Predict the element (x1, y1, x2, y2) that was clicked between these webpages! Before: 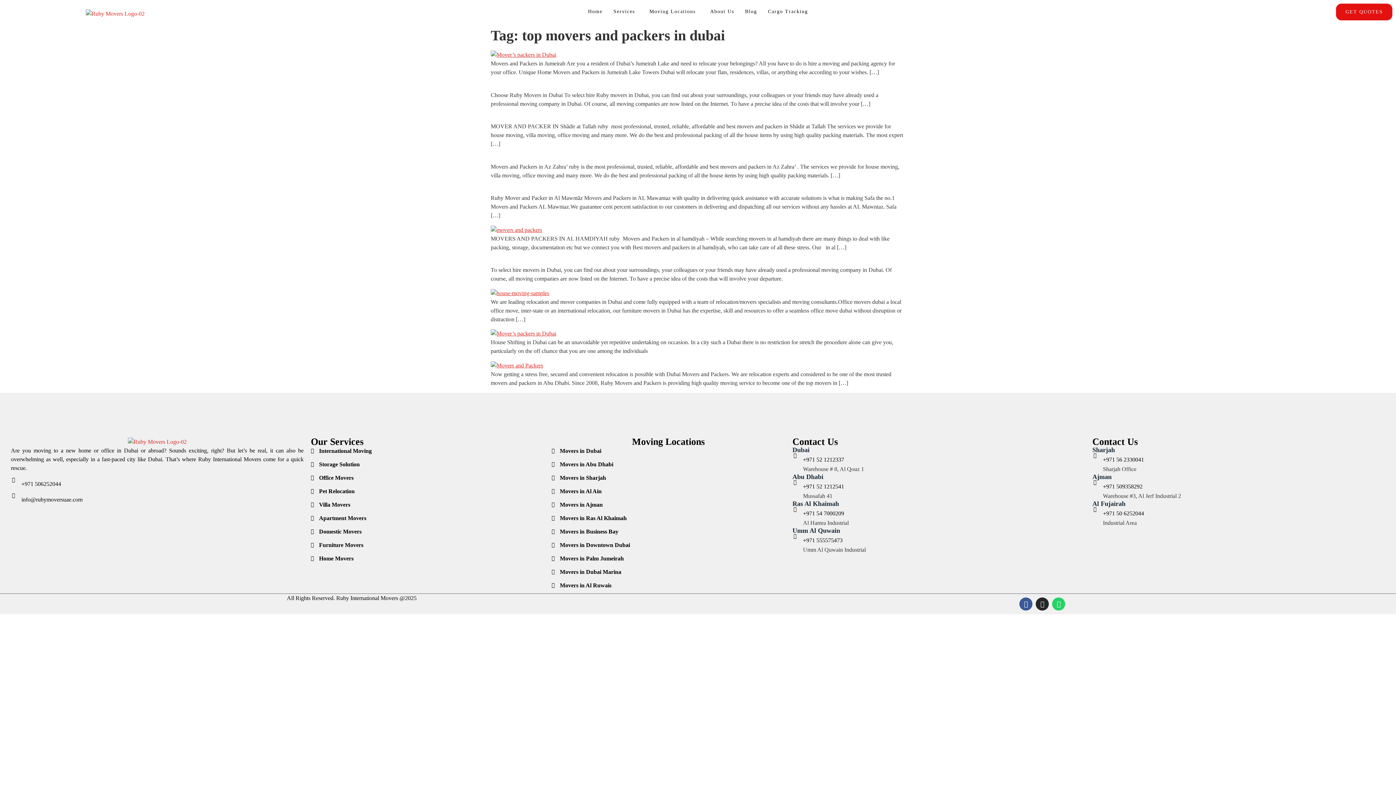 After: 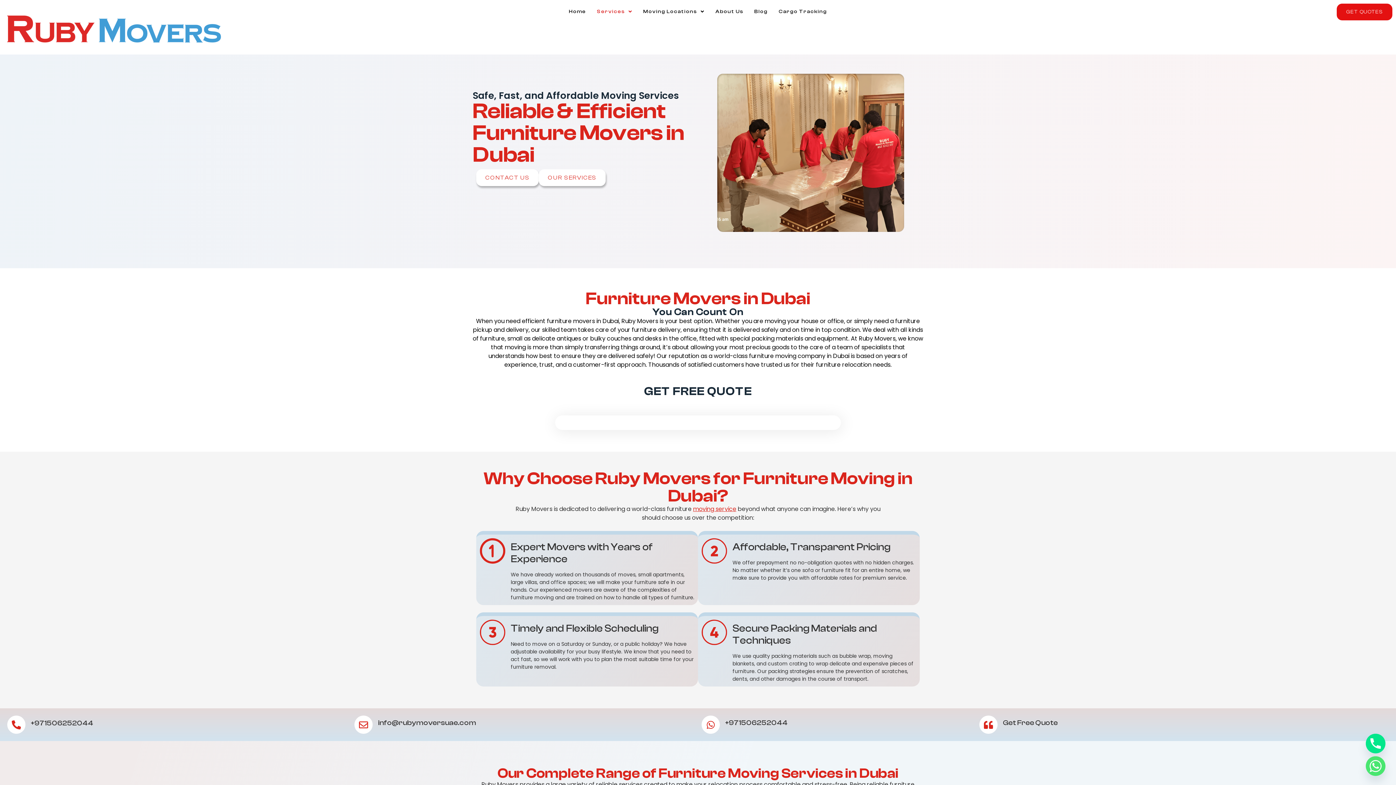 Action: label: Furniture Movers bbox: (310, 540, 544, 549)